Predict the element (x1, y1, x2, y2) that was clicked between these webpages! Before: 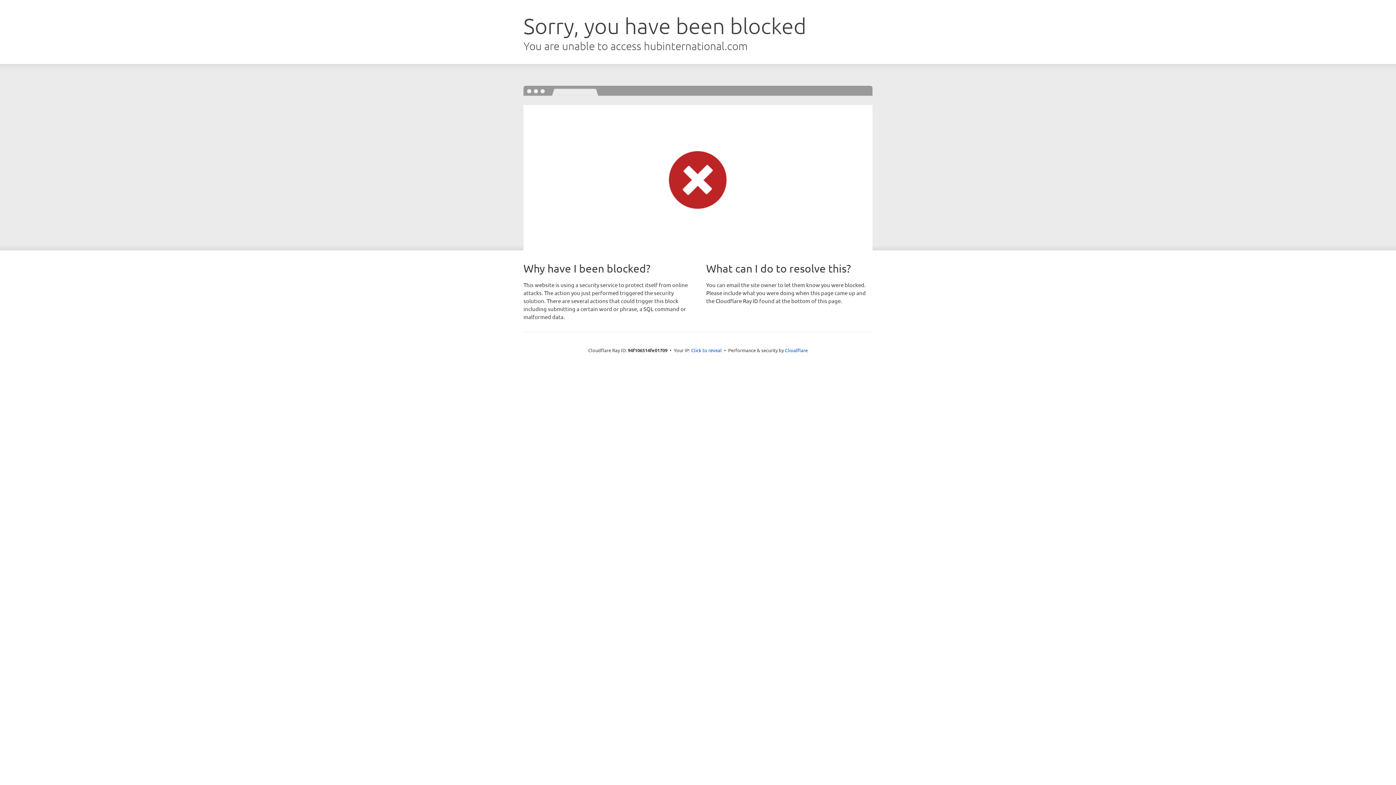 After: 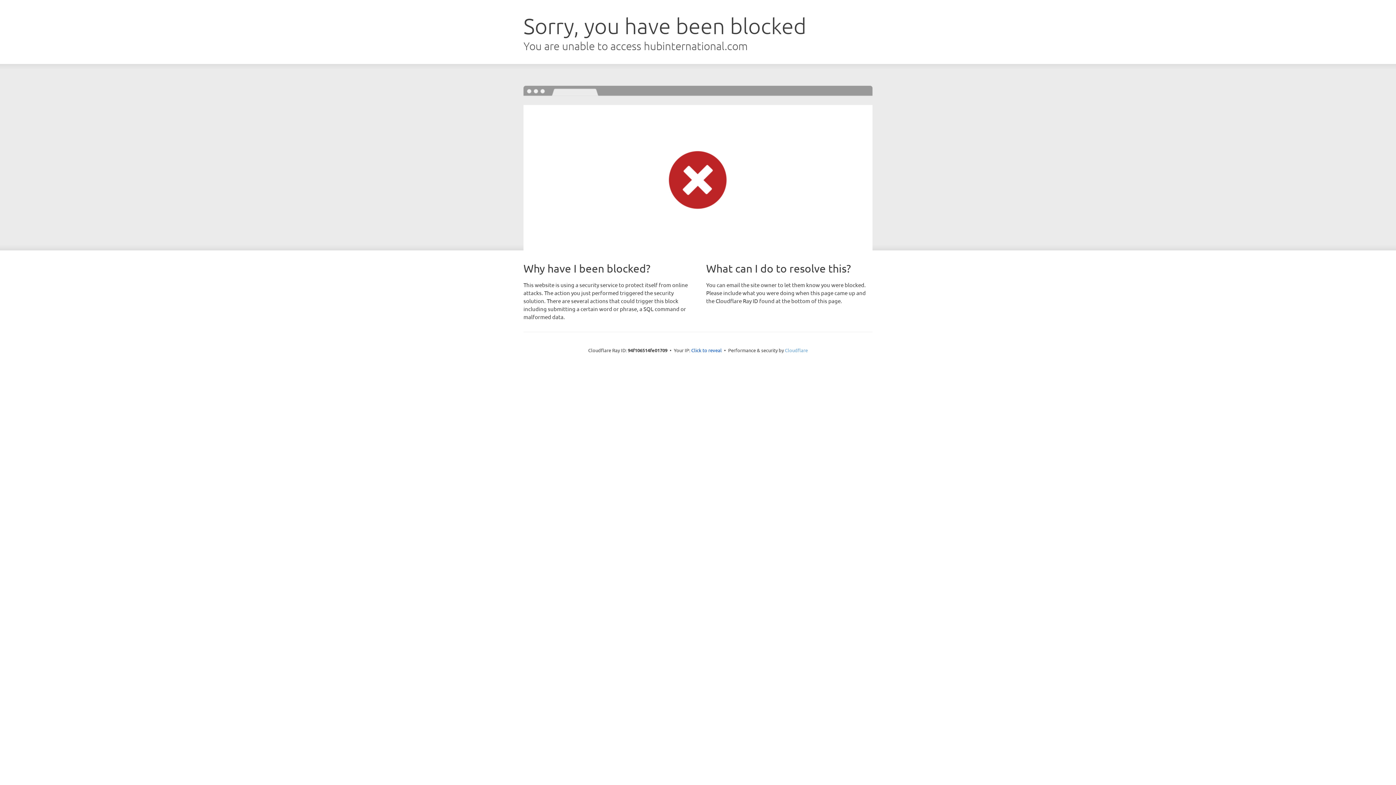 Action: bbox: (785, 347, 808, 353) label: Cloudflare